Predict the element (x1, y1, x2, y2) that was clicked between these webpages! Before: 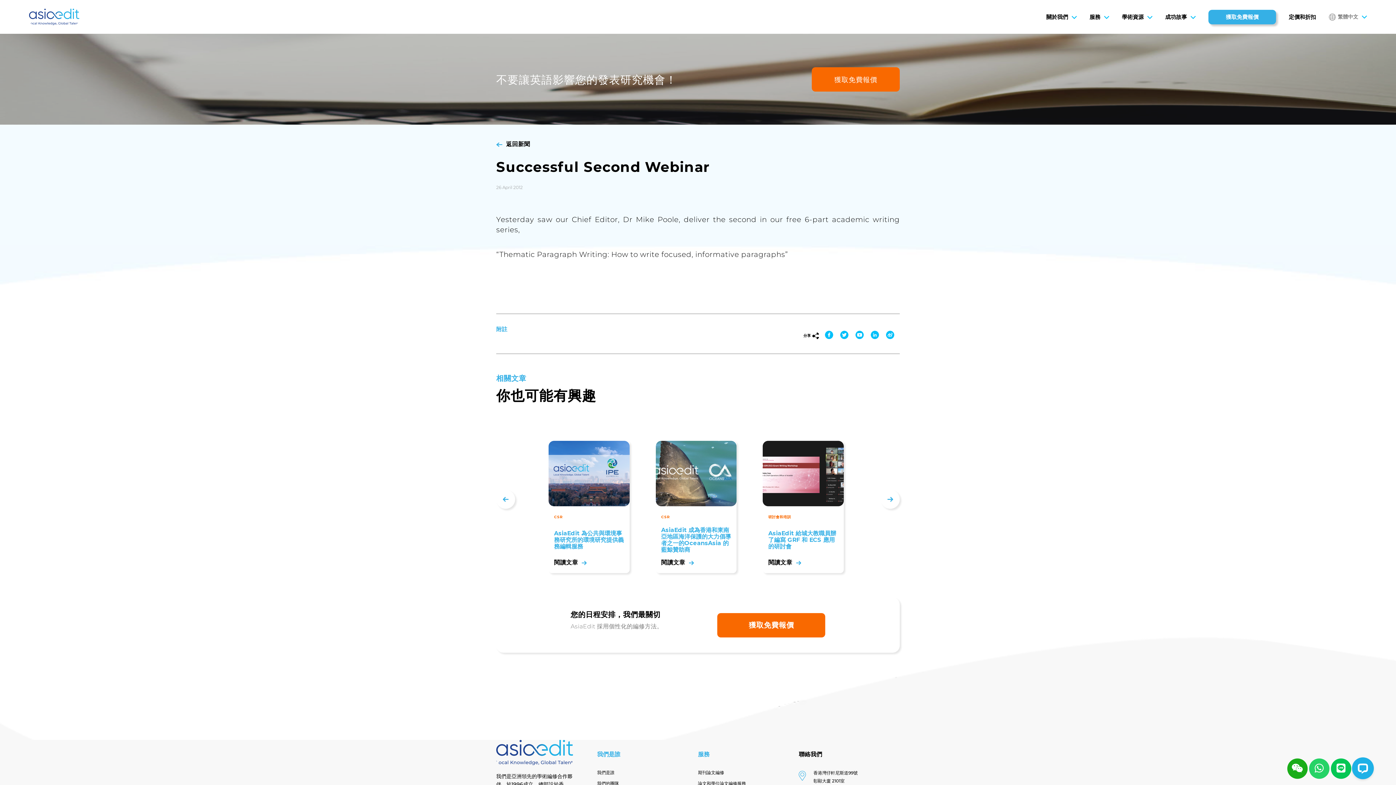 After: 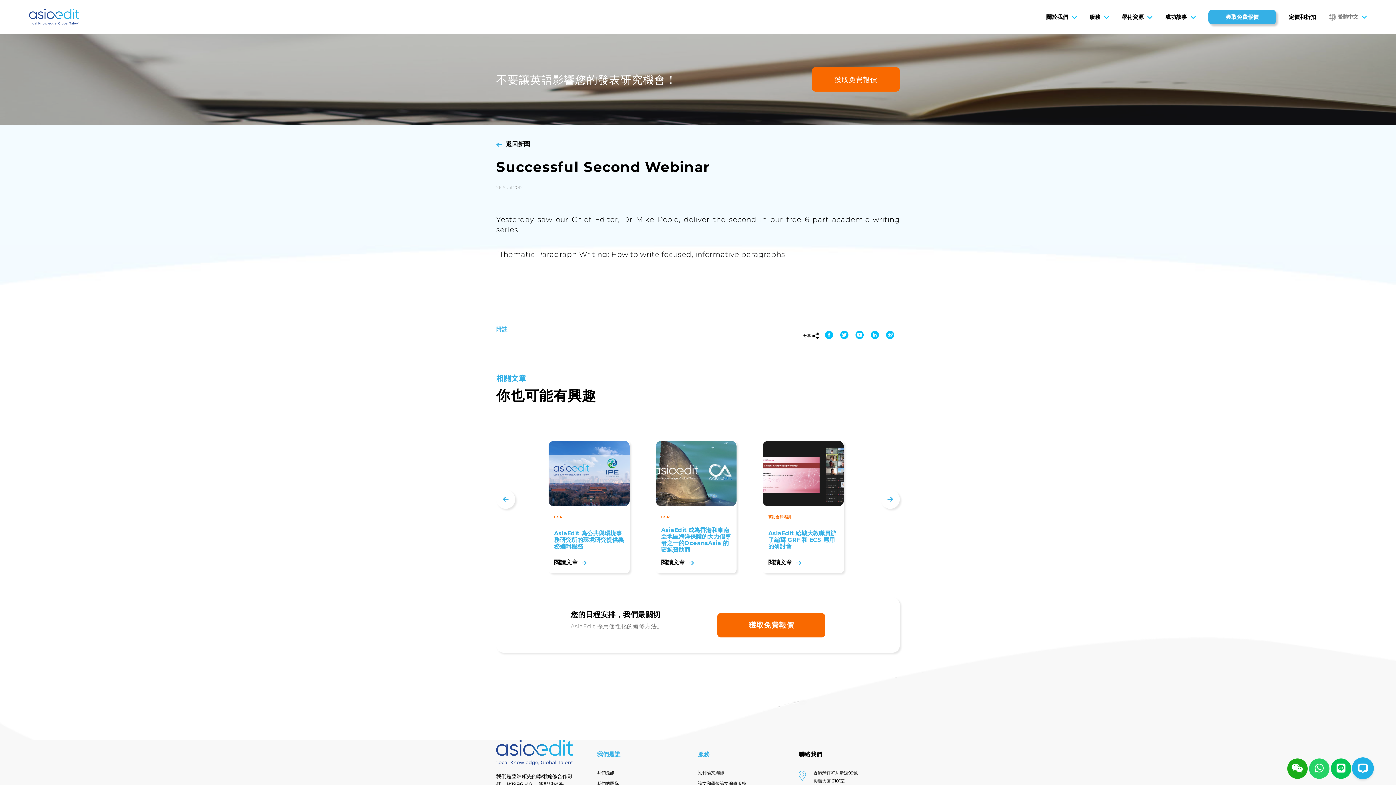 Action: bbox: (597, 751, 620, 758) label: 我們是誰